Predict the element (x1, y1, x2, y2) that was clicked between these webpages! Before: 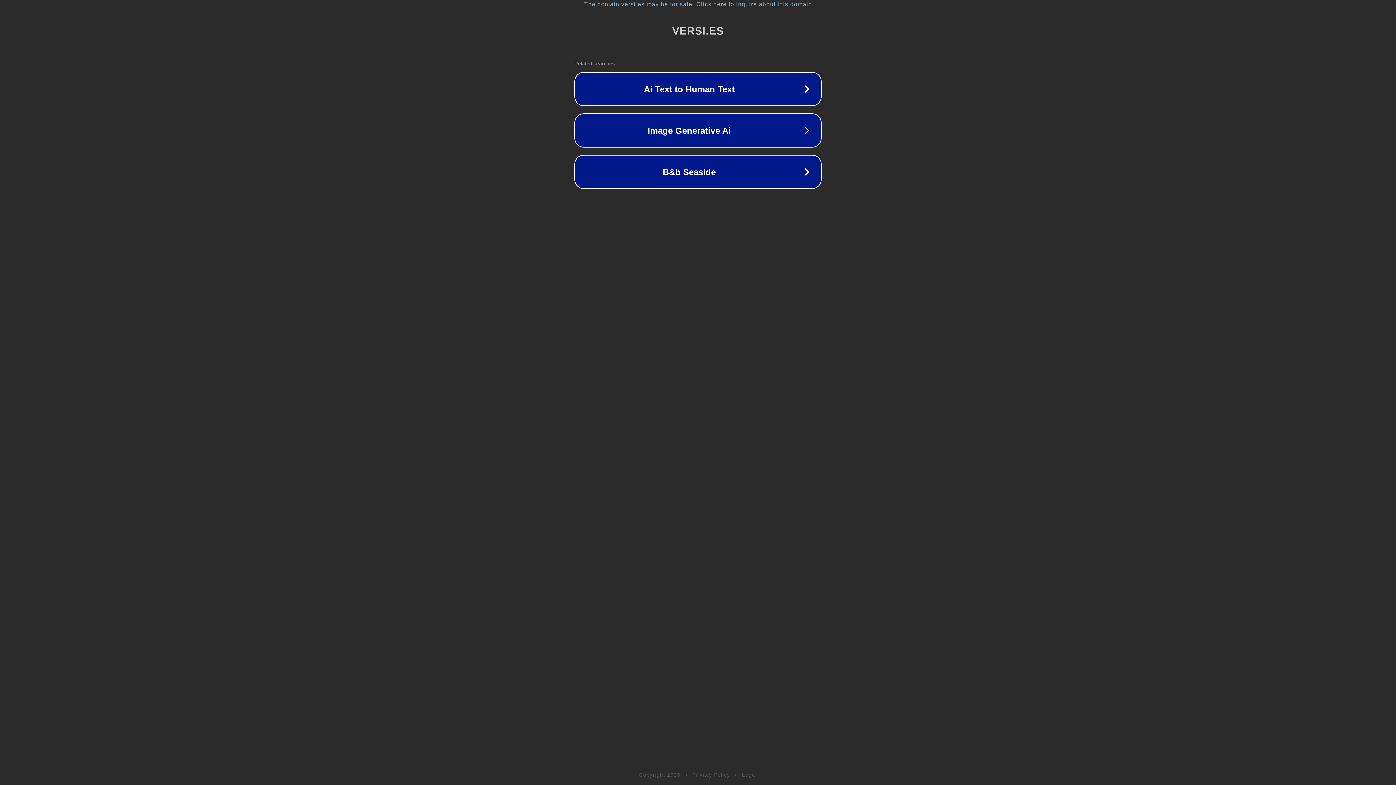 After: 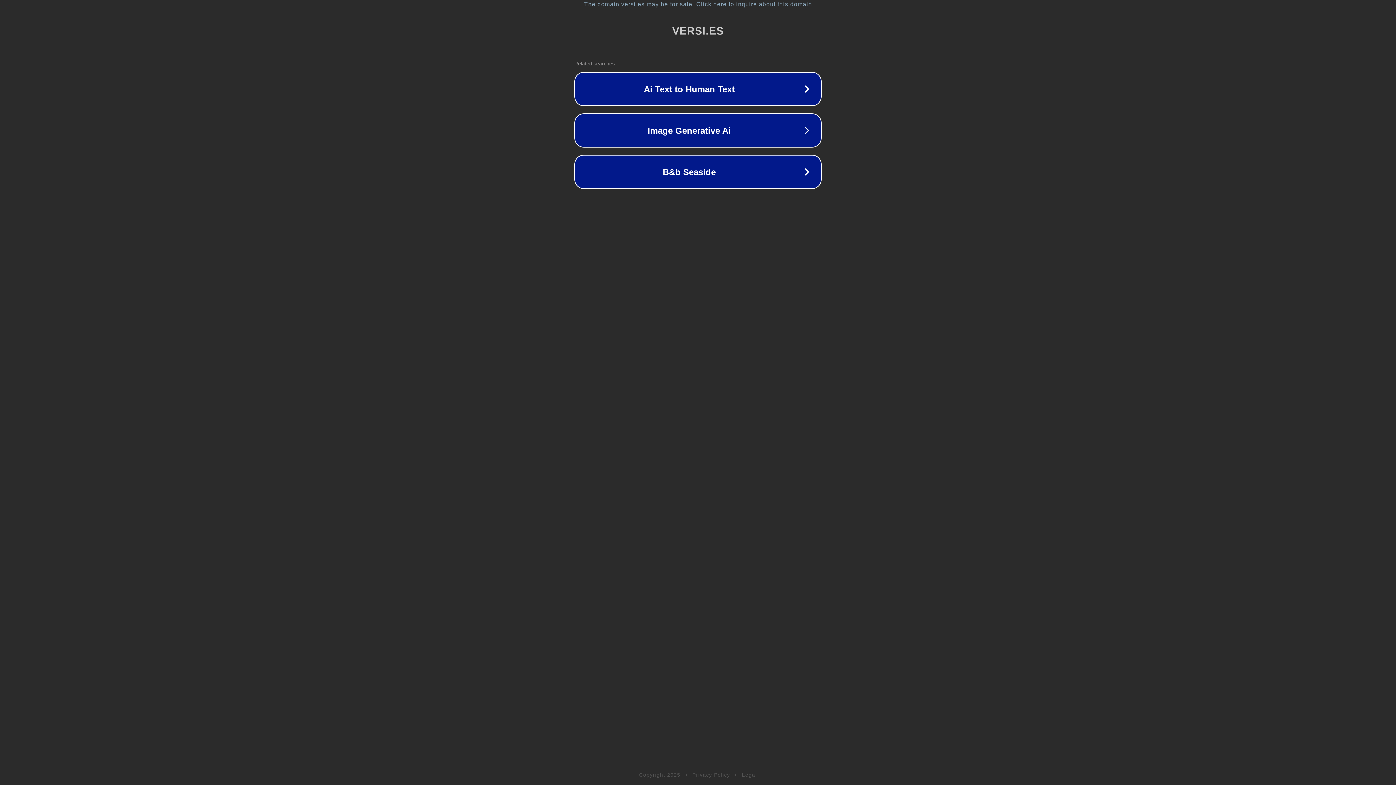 Action: label: Legal bbox: (742, 772, 757, 778)